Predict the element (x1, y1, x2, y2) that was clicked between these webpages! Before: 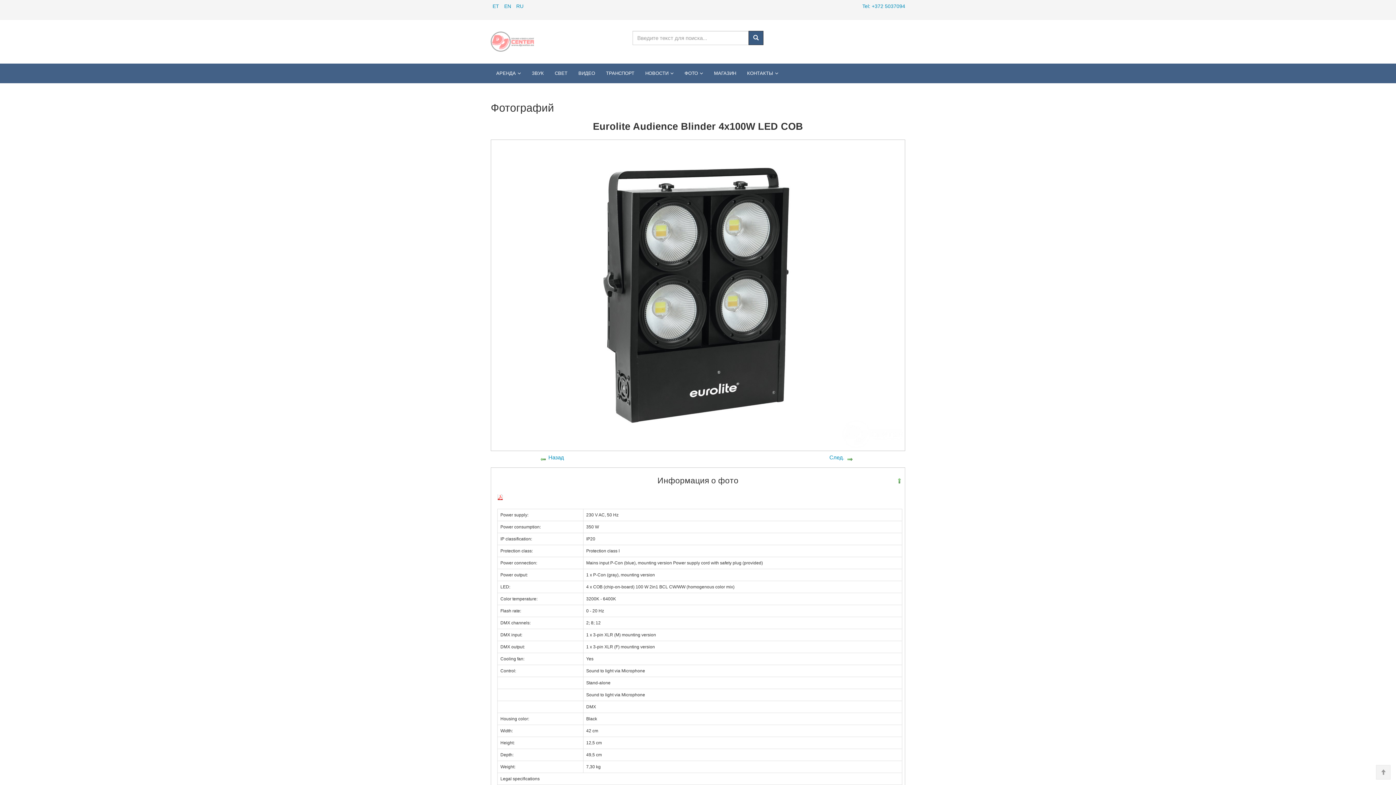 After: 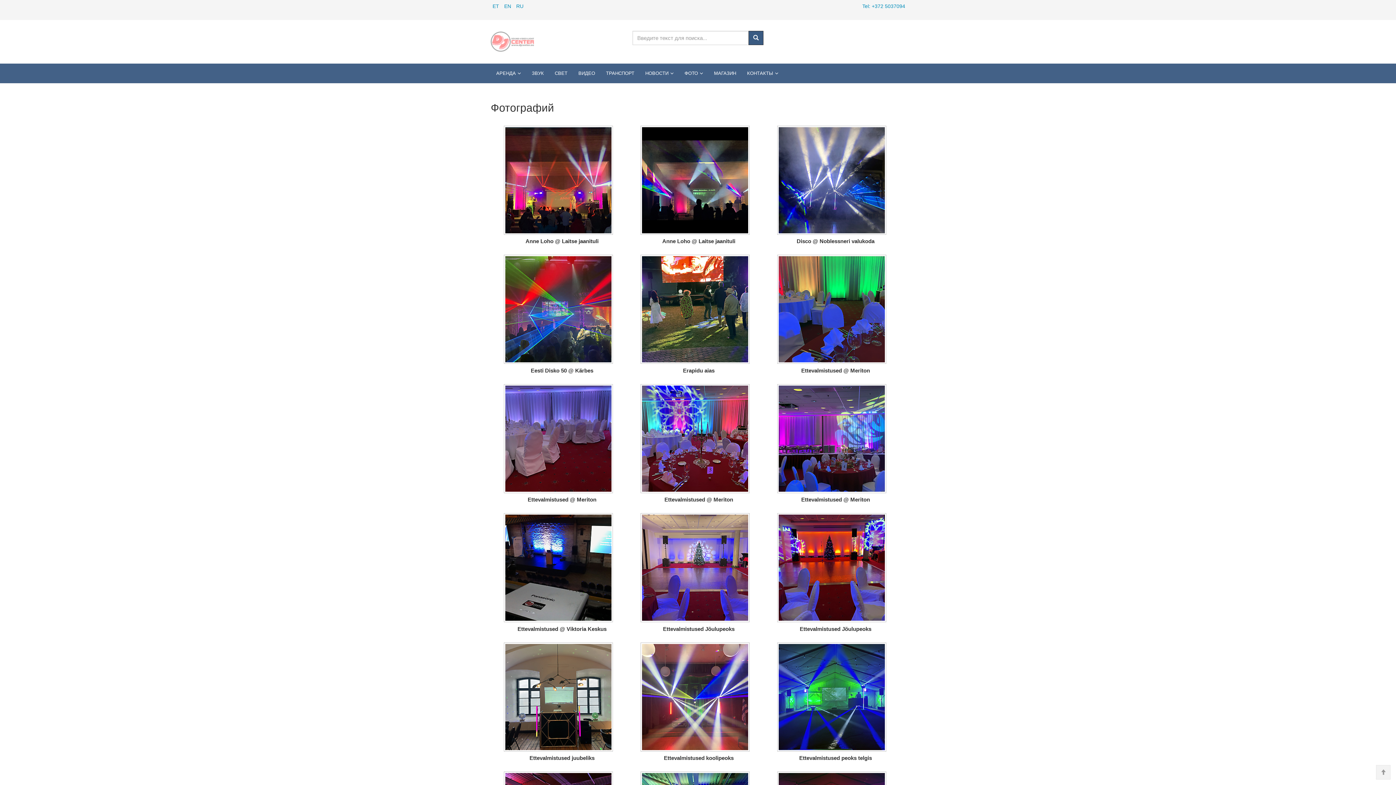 Action: label: ФОТО bbox: (679, 63, 708, 83)